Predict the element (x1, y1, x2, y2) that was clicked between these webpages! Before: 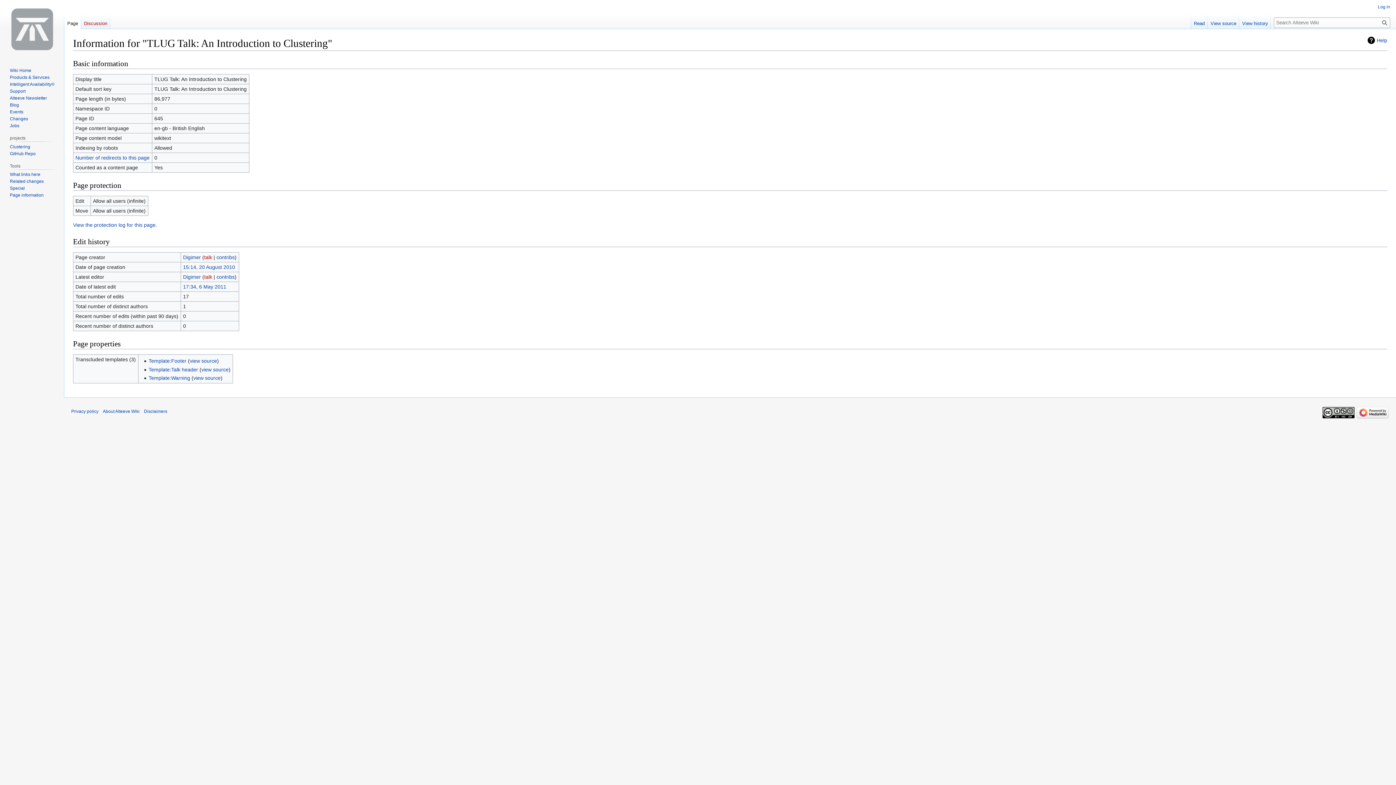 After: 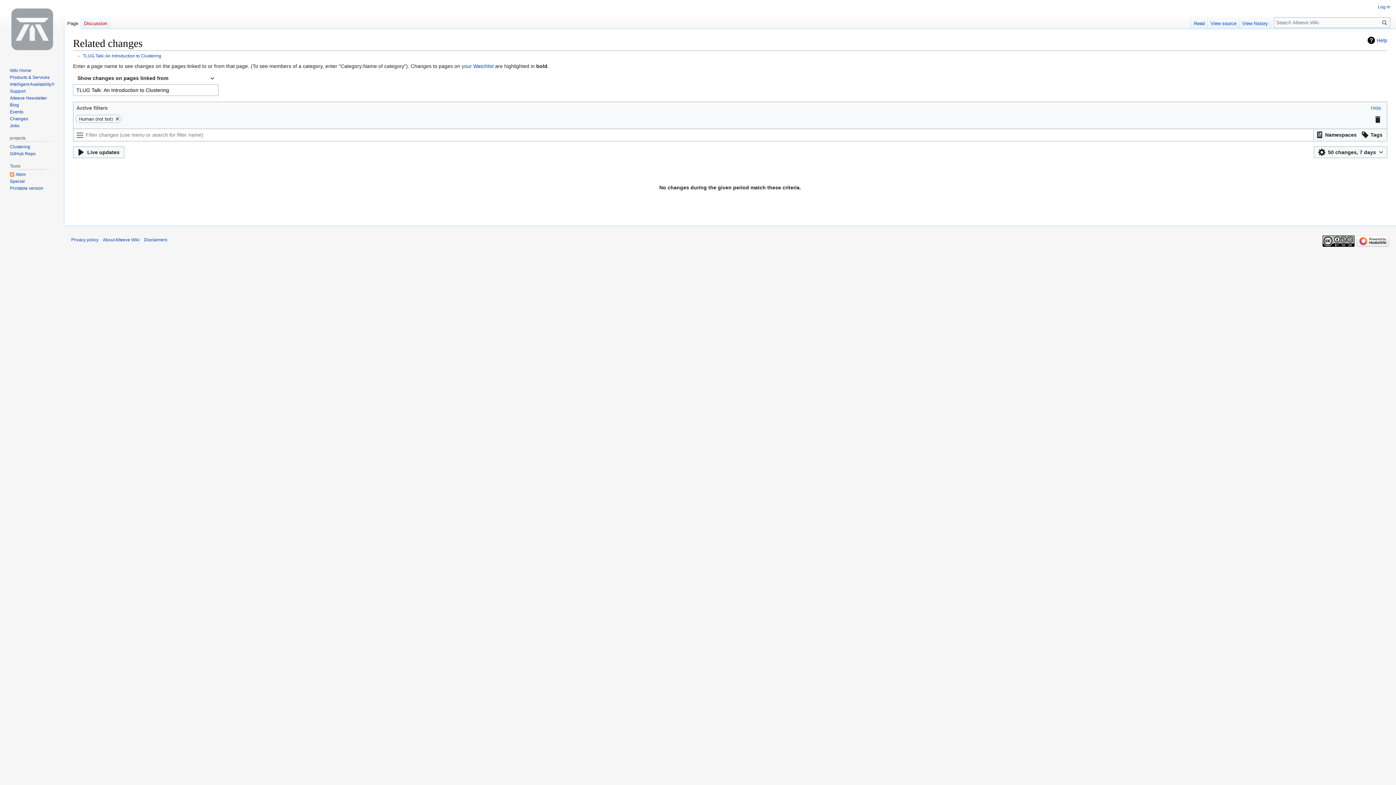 Action: bbox: (9, 179, 43, 184) label: Related changes